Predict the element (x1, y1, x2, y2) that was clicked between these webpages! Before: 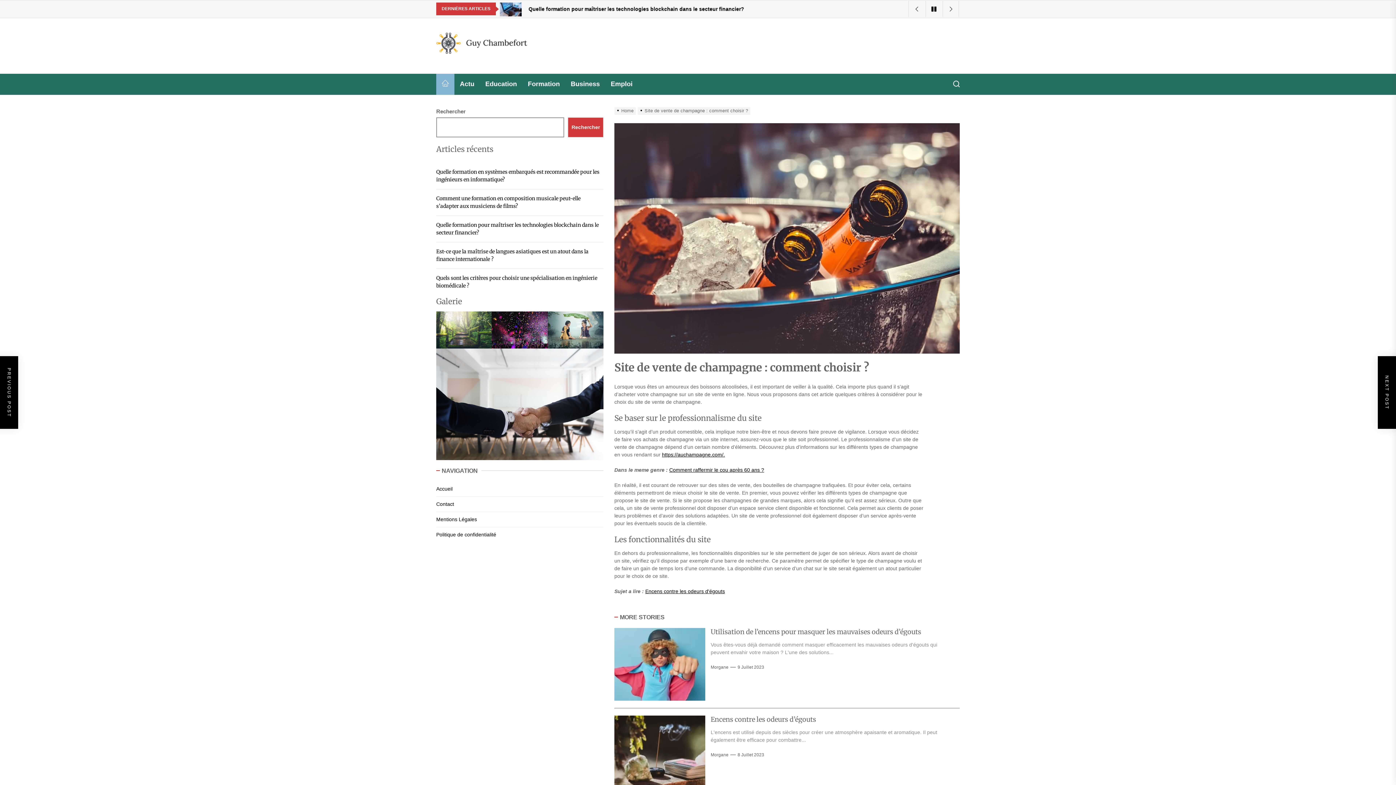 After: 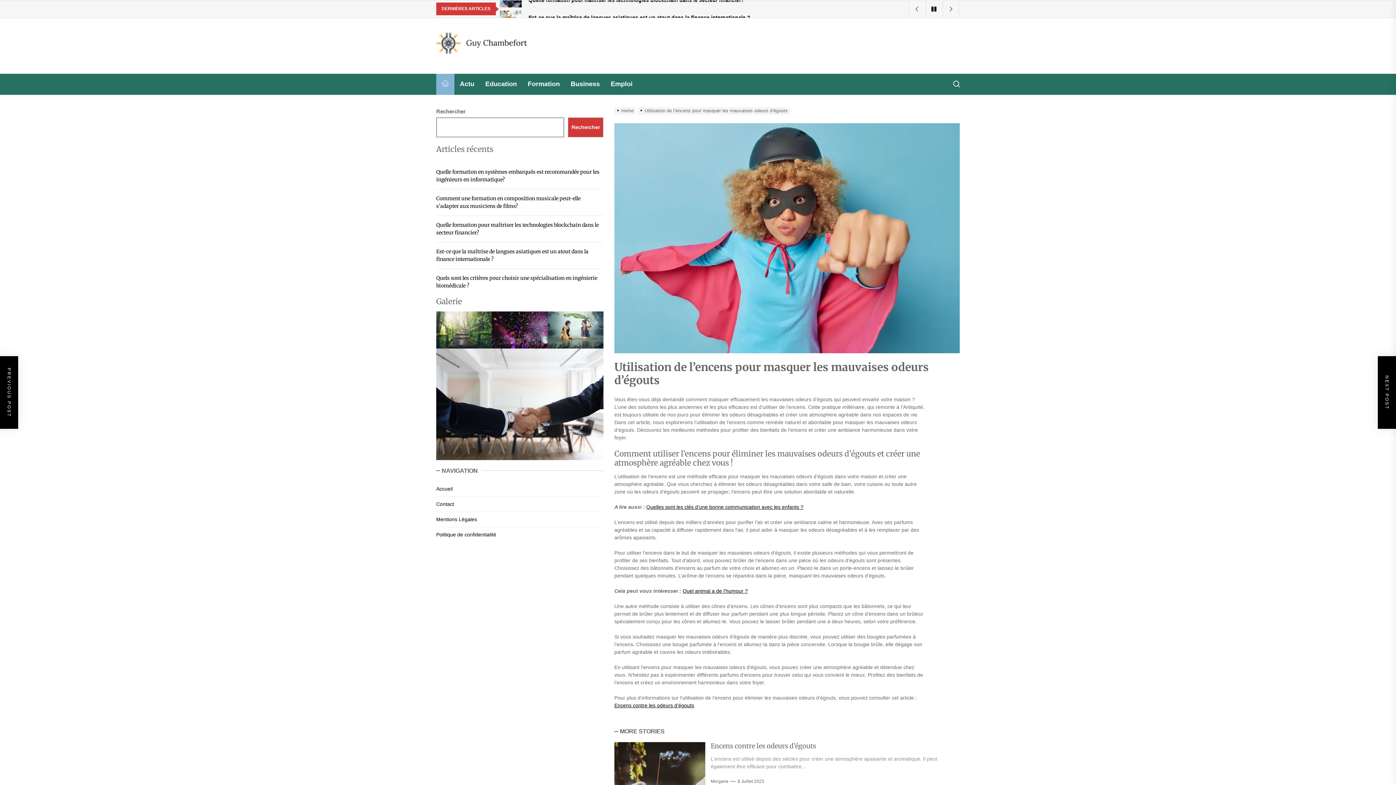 Action: bbox: (710, 627, 921, 636) label: Utilisation de l’encens pour masquer les mauvaises odeurs d’égouts